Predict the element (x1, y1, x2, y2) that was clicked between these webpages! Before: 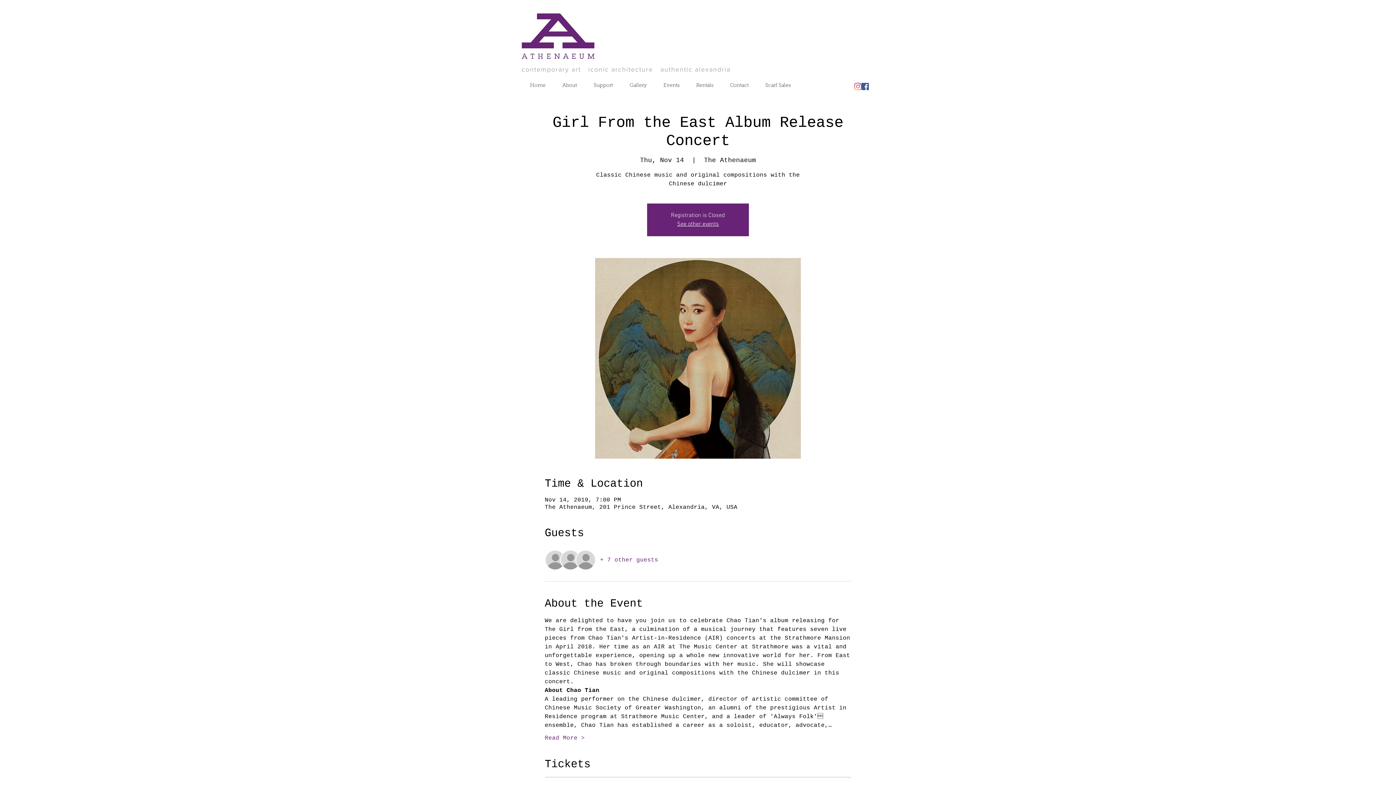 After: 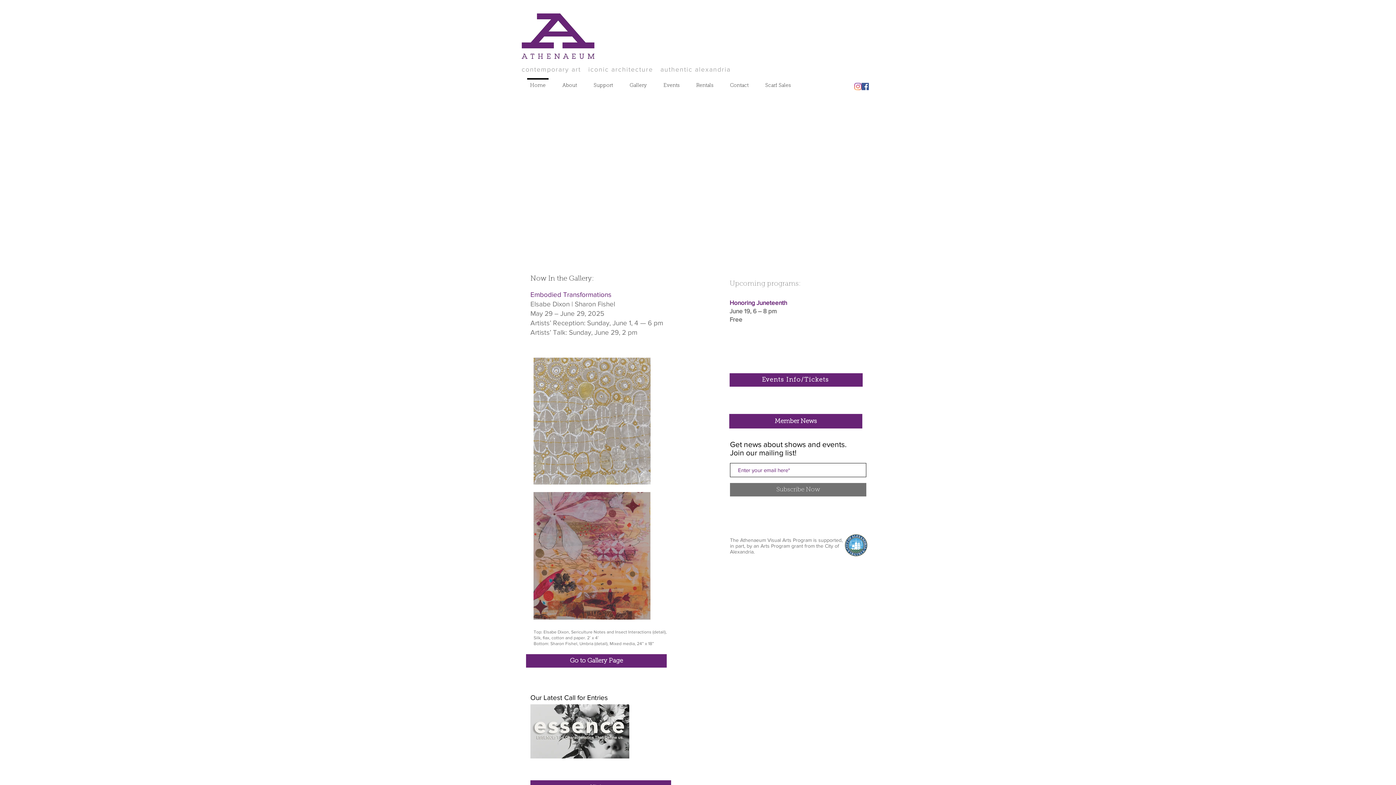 Action: label: Home bbox: (521, 78, 554, 87)